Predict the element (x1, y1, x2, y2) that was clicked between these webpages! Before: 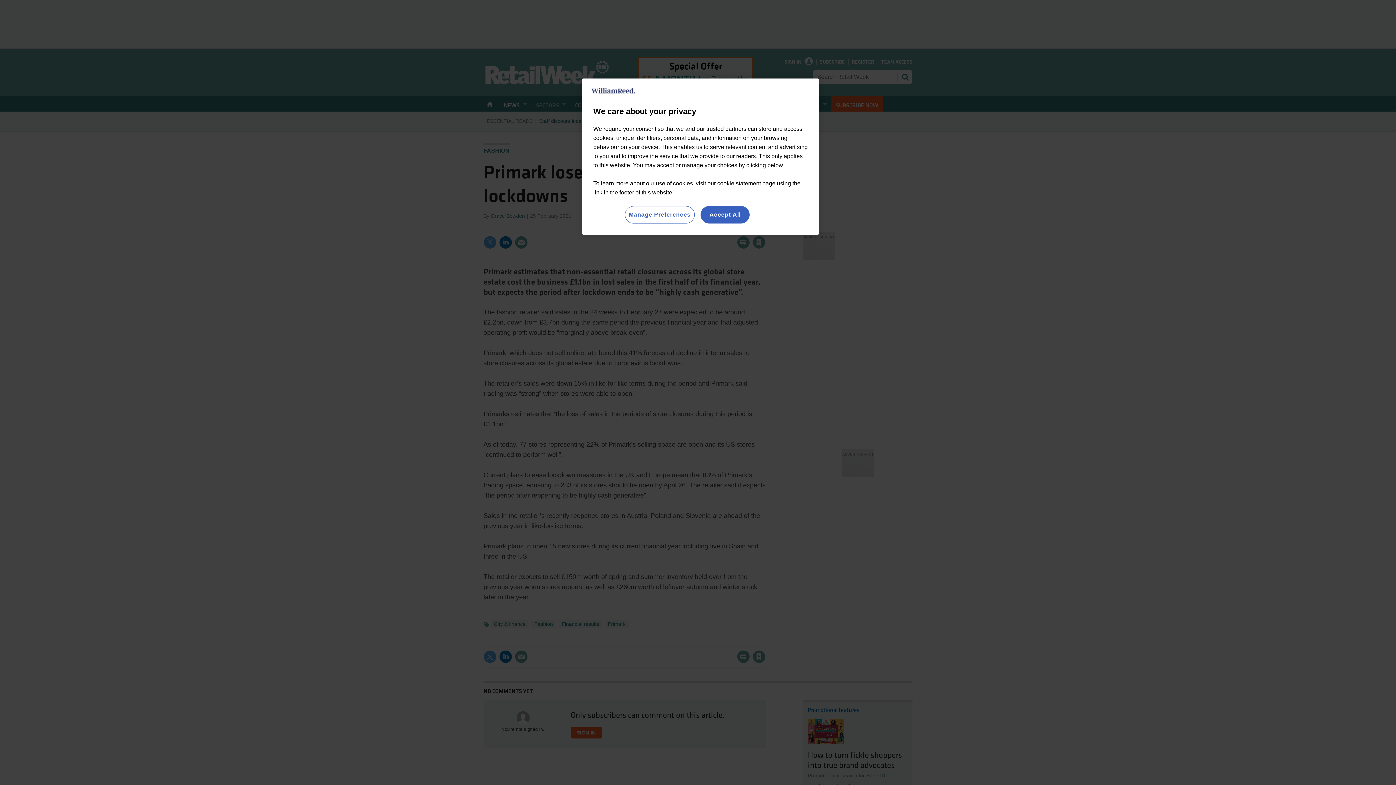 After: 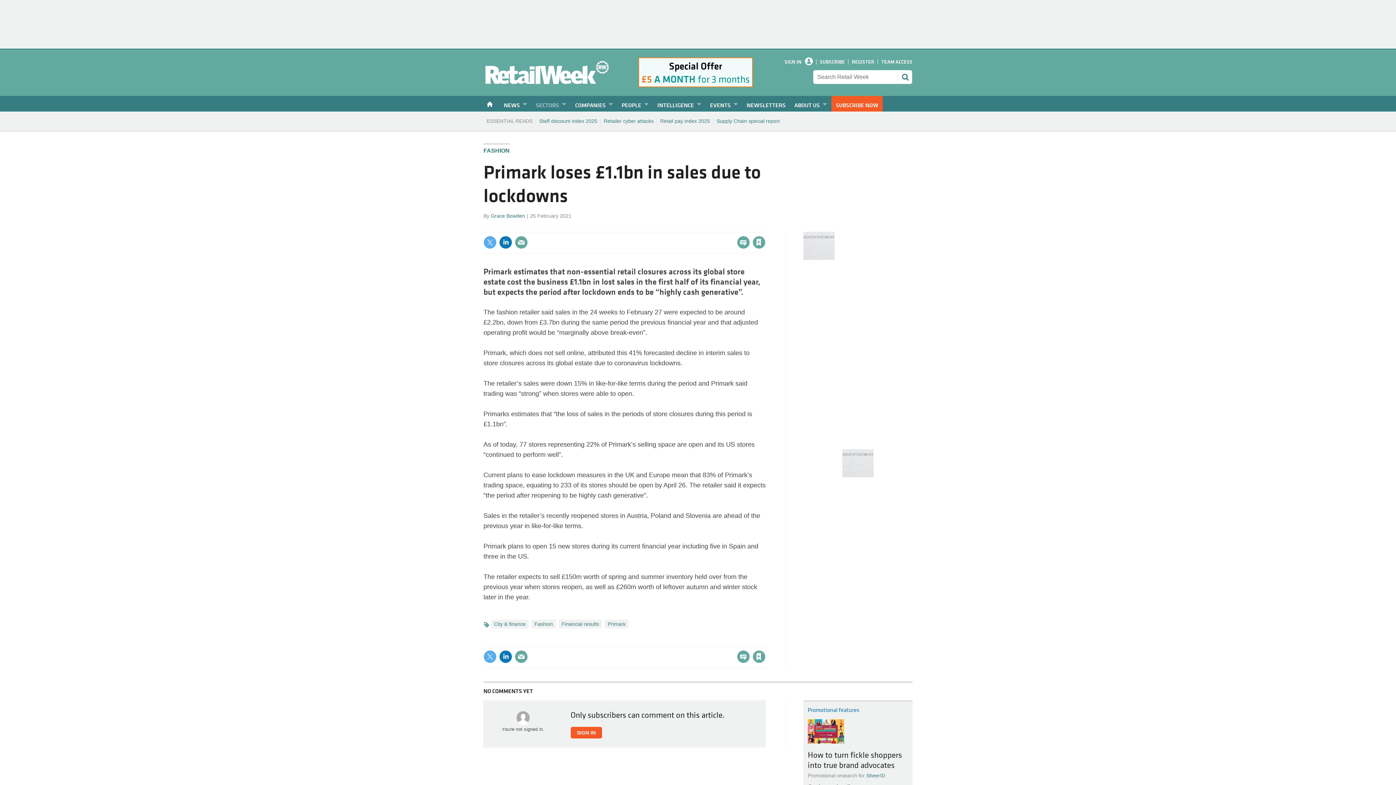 Action: label: Accept All bbox: (700, 206, 749, 223)